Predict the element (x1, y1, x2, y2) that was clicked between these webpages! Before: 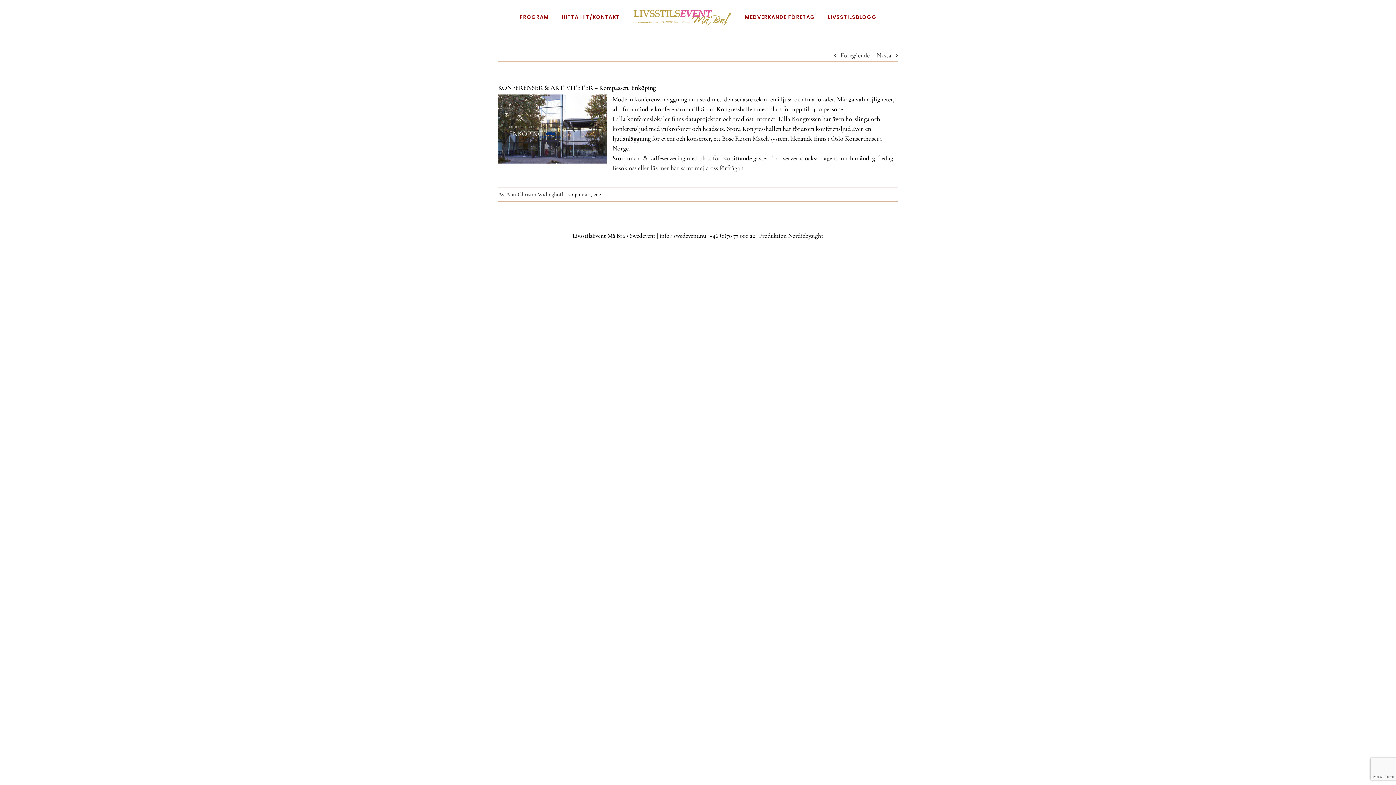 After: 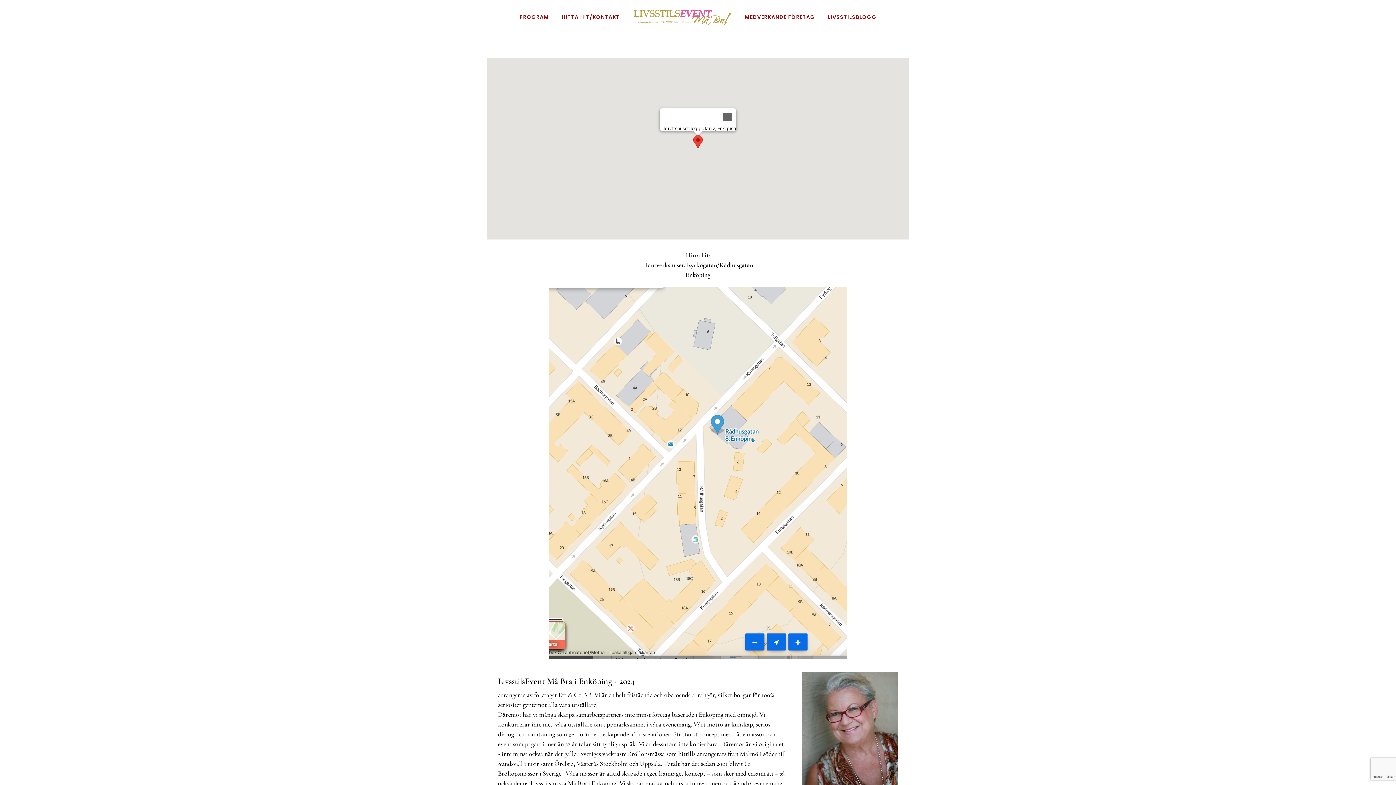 Action: label: HITTA HIT/KONTAKT bbox: (561, 2, 620, 32)